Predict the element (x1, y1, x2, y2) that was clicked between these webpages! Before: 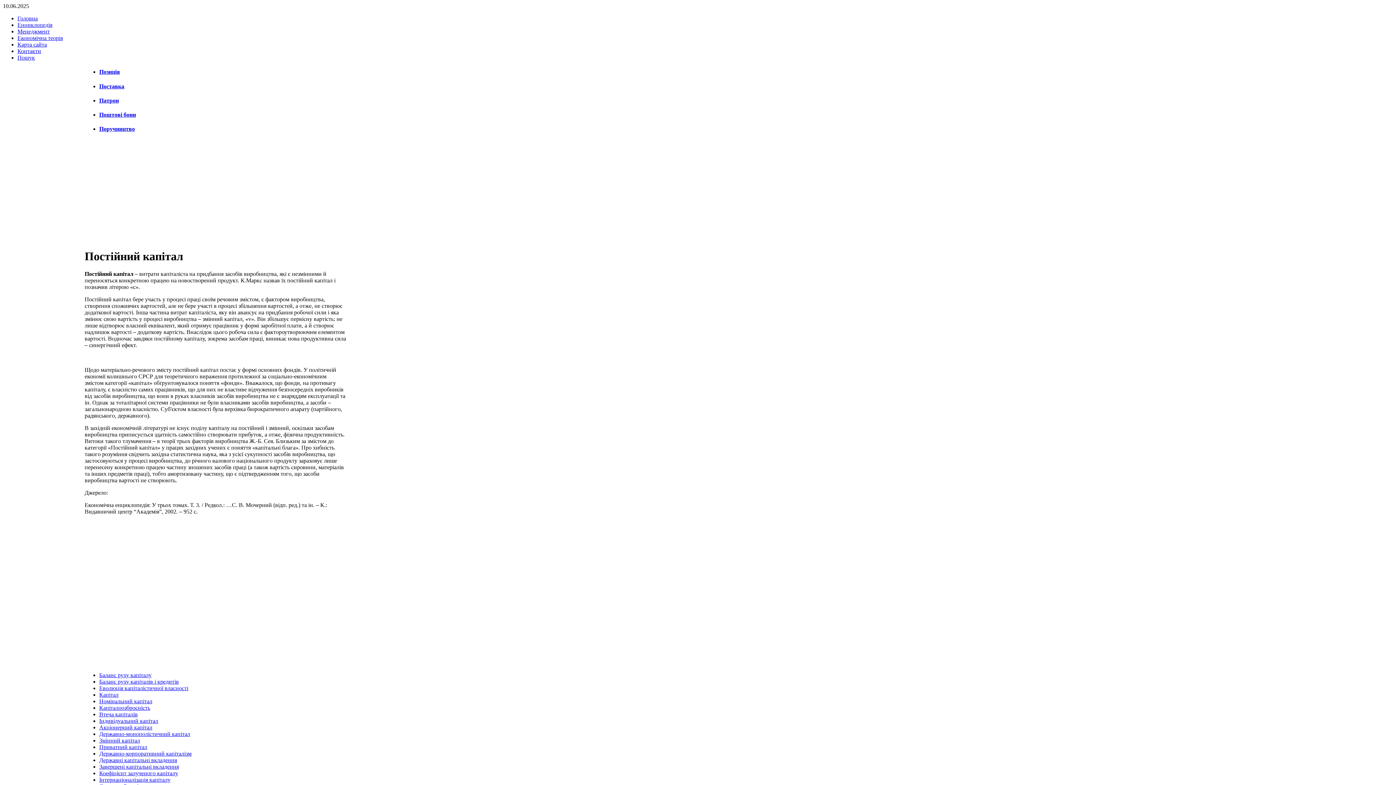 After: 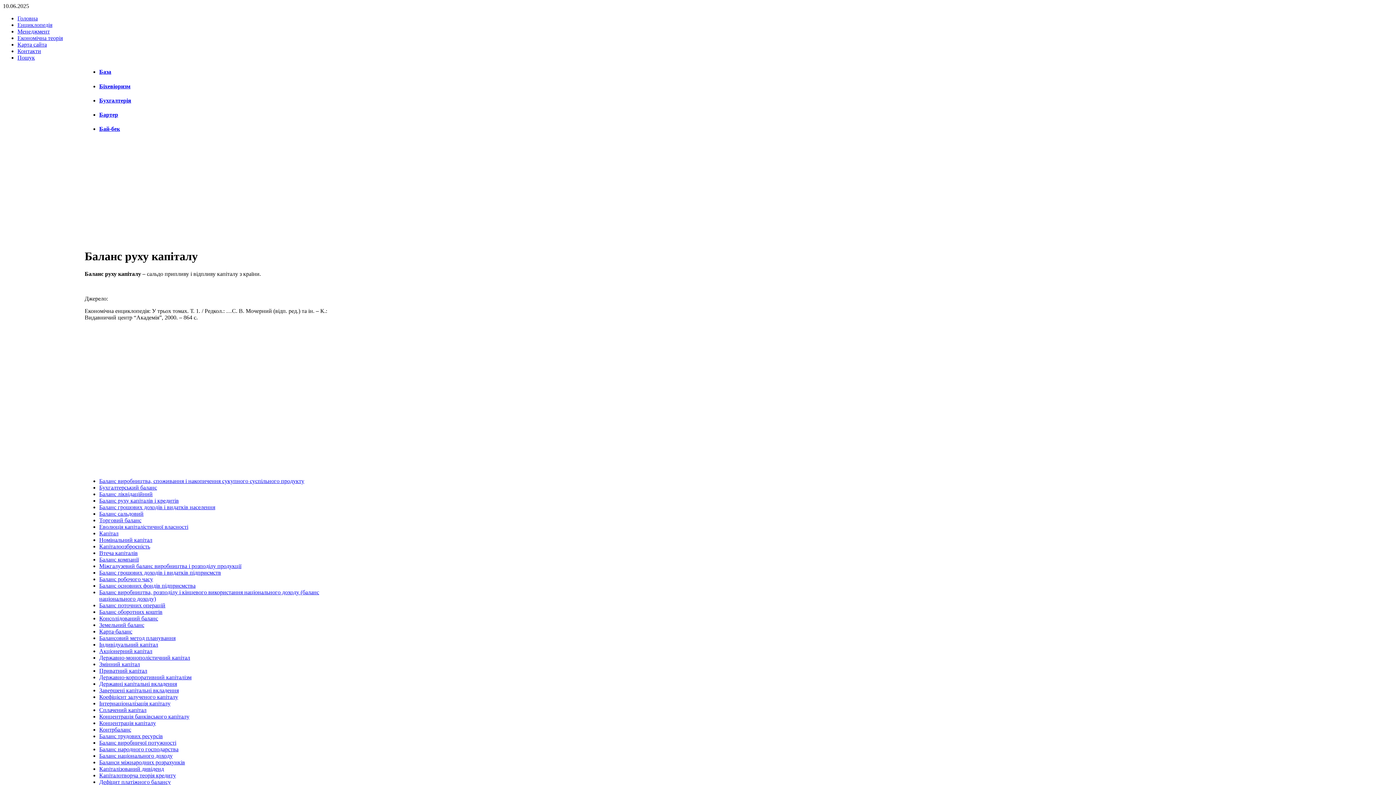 Action: bbox: (99, 672, 151, 678) label: Баланс руху капіталу